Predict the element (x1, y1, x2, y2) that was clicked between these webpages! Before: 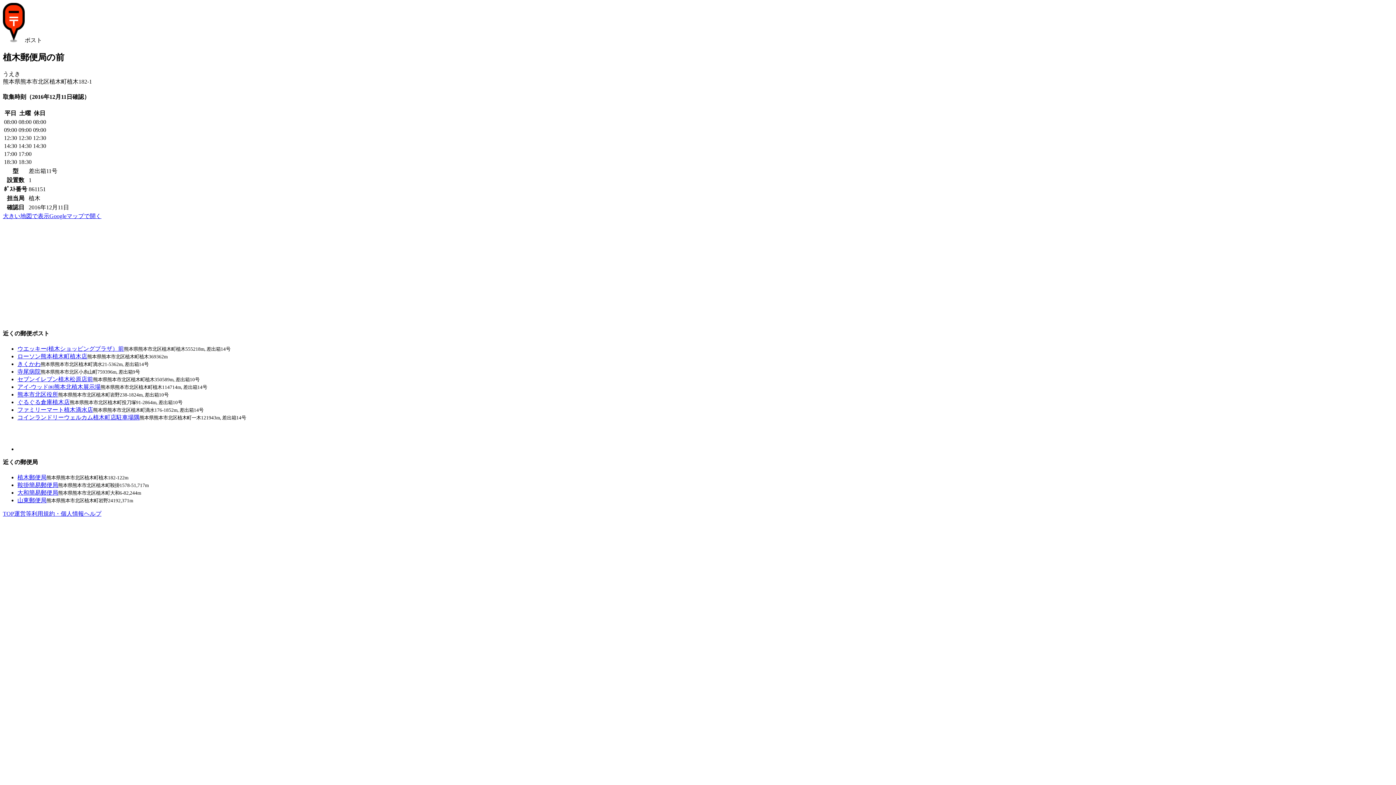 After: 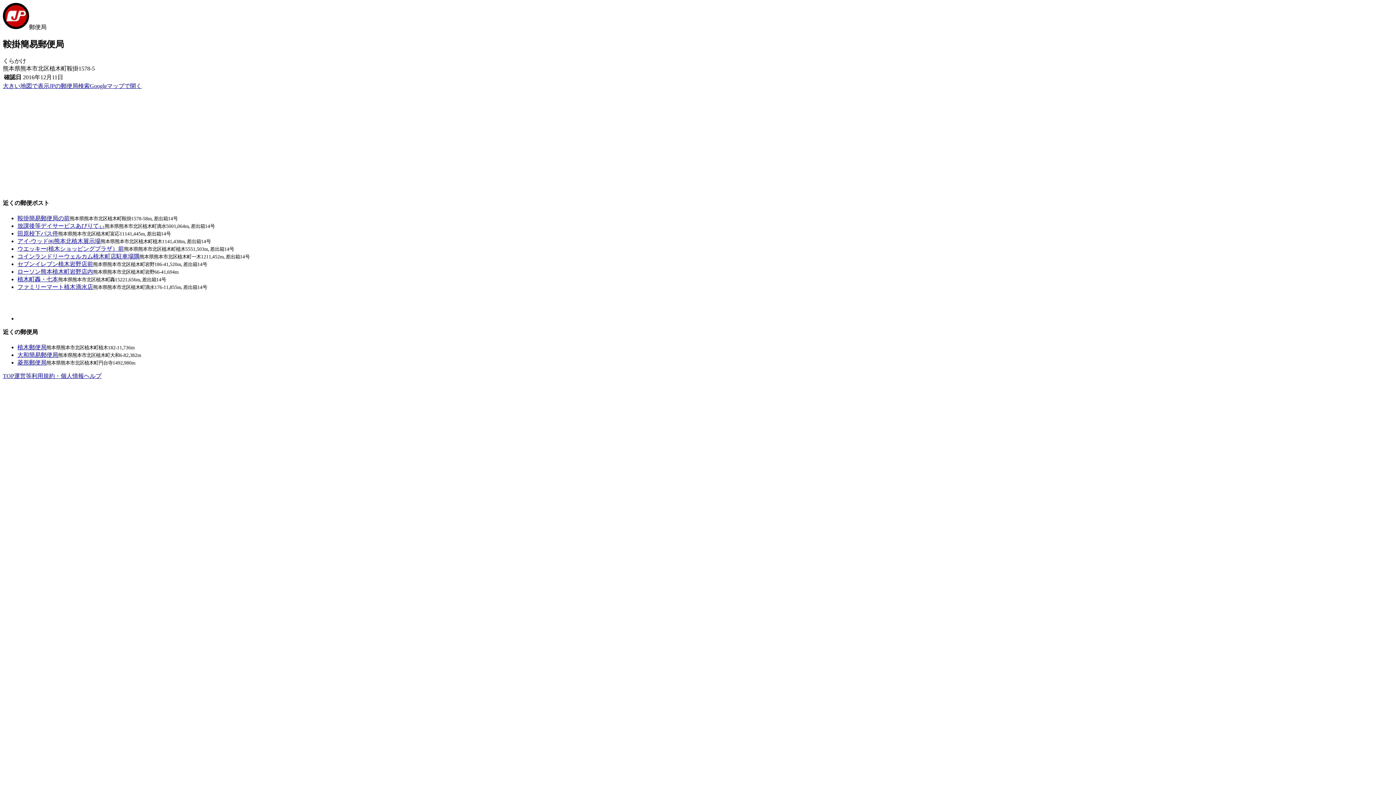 Action: label: 鞍掛簡易郵便局 bbox: (17, 482, 58, 488)